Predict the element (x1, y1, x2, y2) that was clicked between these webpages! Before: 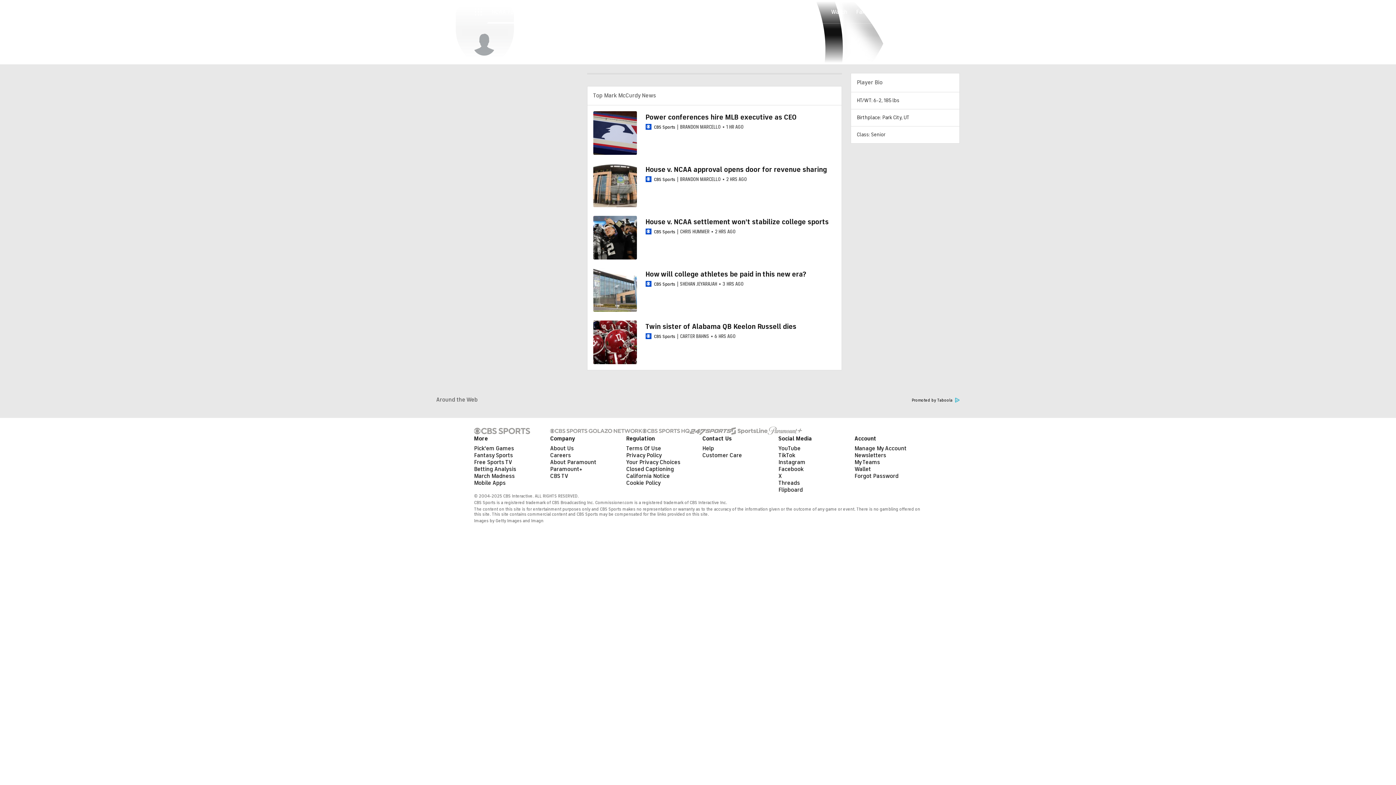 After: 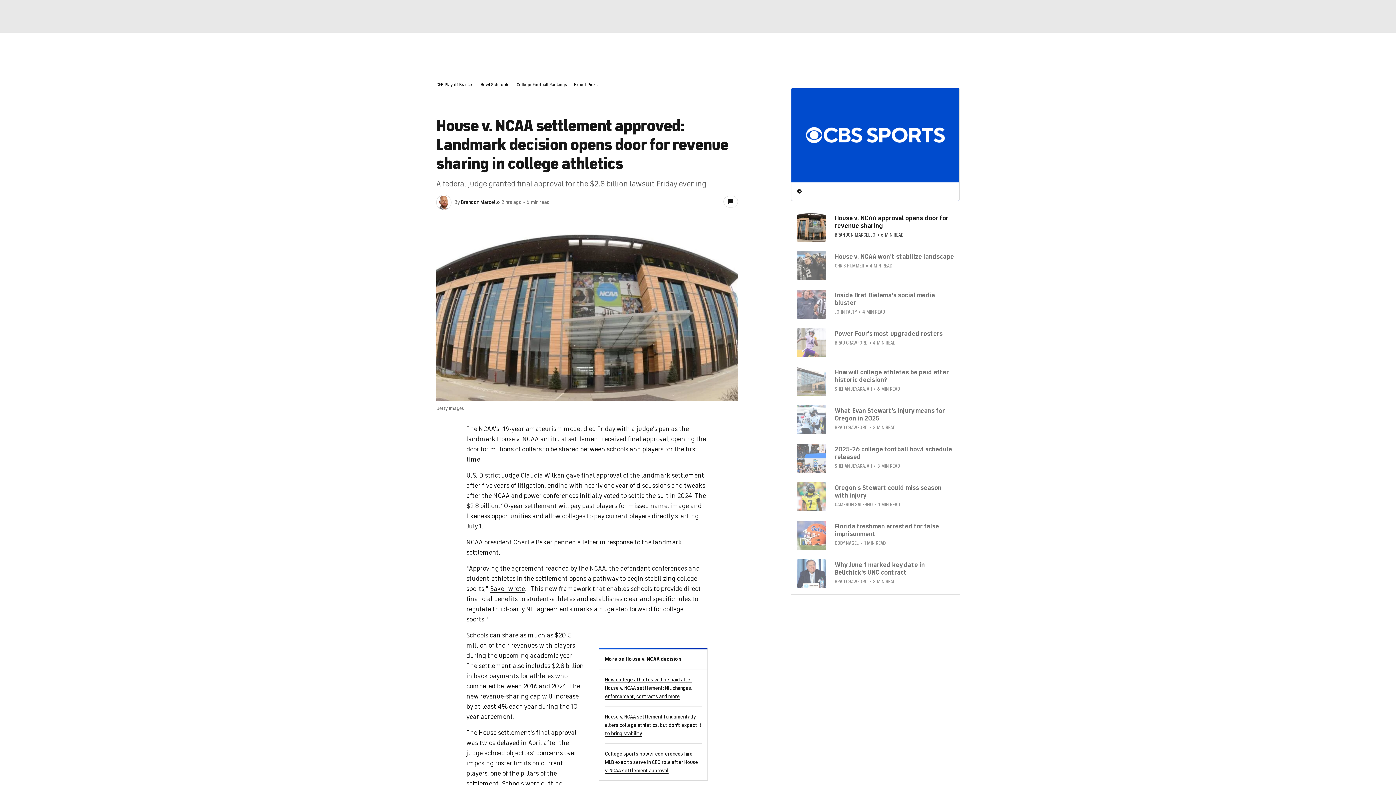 Action: bbox: (593, 163, 636, 207)